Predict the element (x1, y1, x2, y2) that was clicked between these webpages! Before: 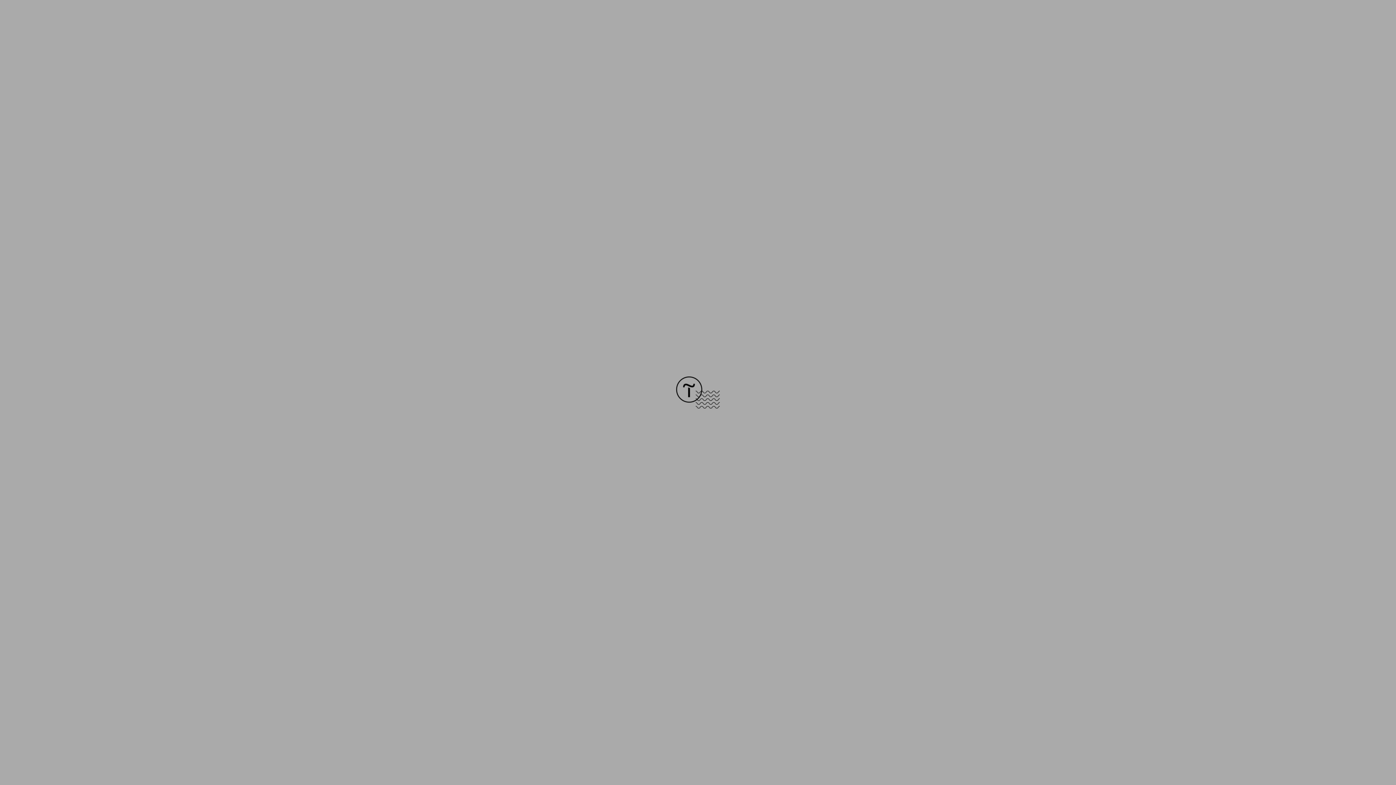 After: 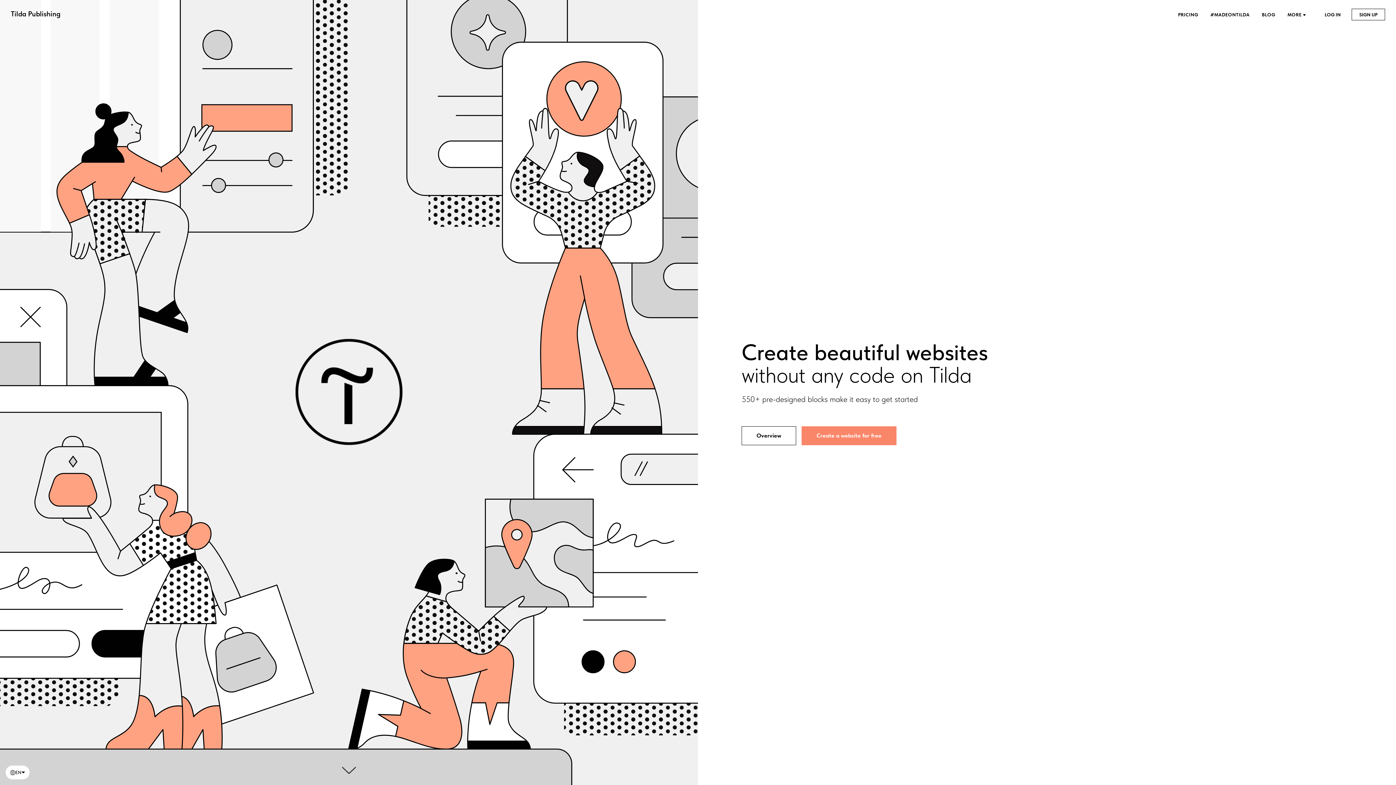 Action: bbox: (676, 403, 720, 409)